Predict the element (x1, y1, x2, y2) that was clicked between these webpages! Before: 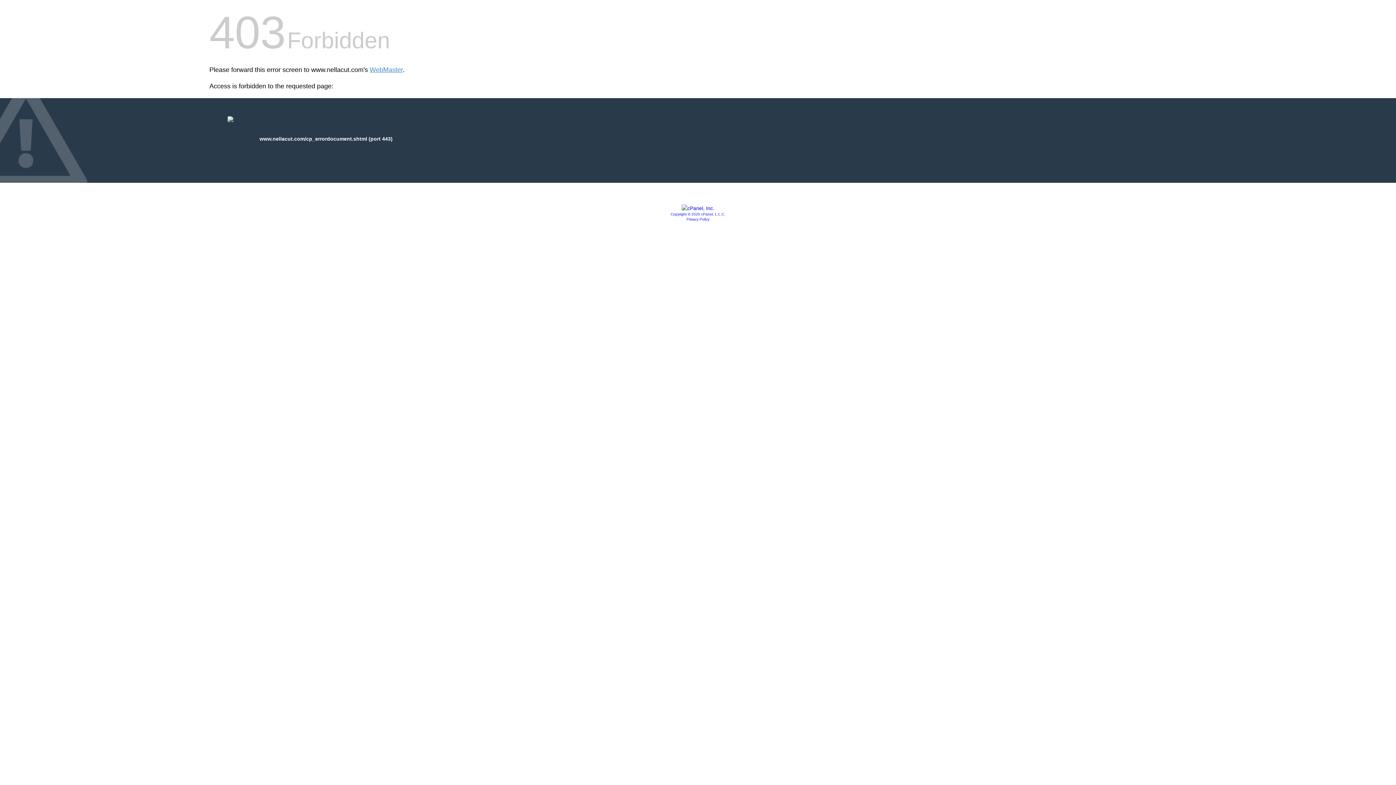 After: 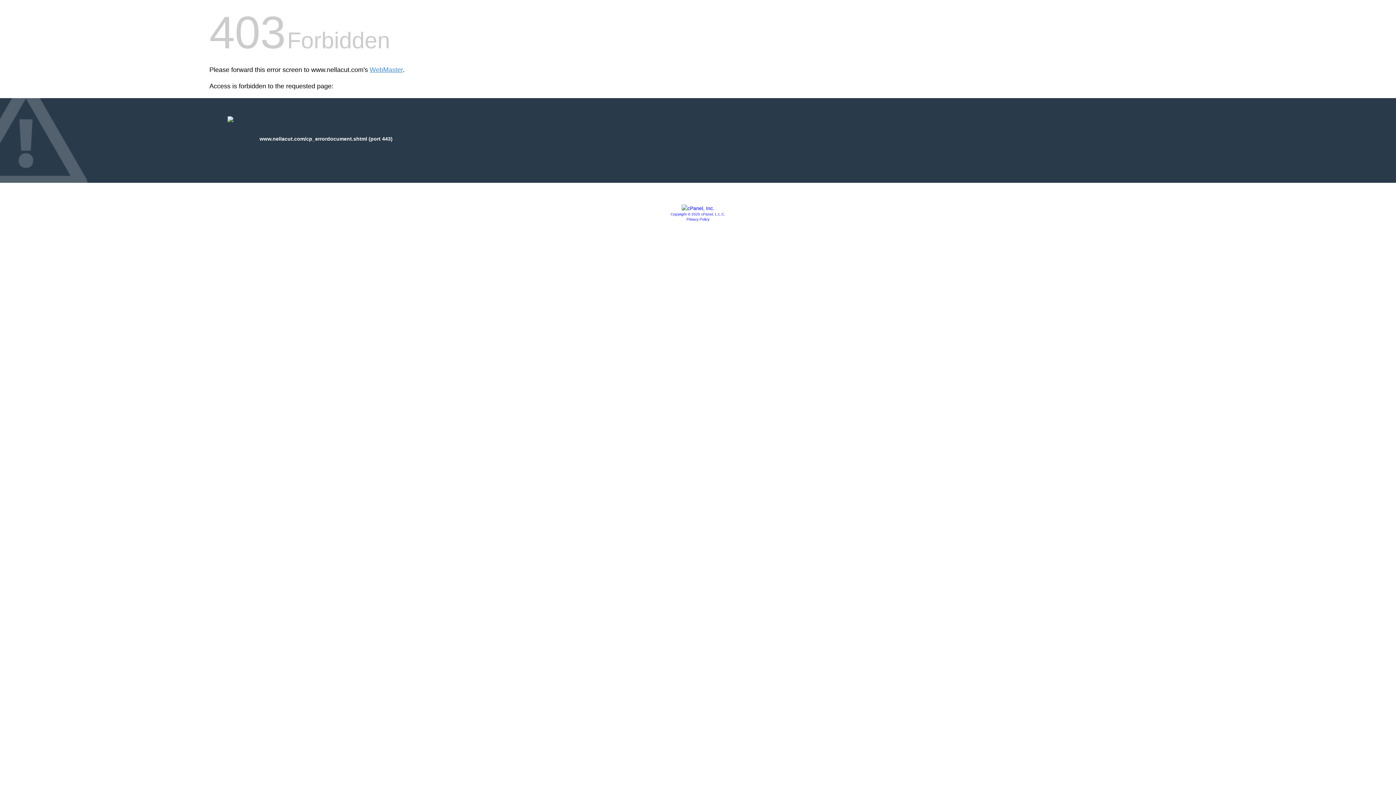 Action: bbox: (686, 217, 709, 221) label: Privacy Policy